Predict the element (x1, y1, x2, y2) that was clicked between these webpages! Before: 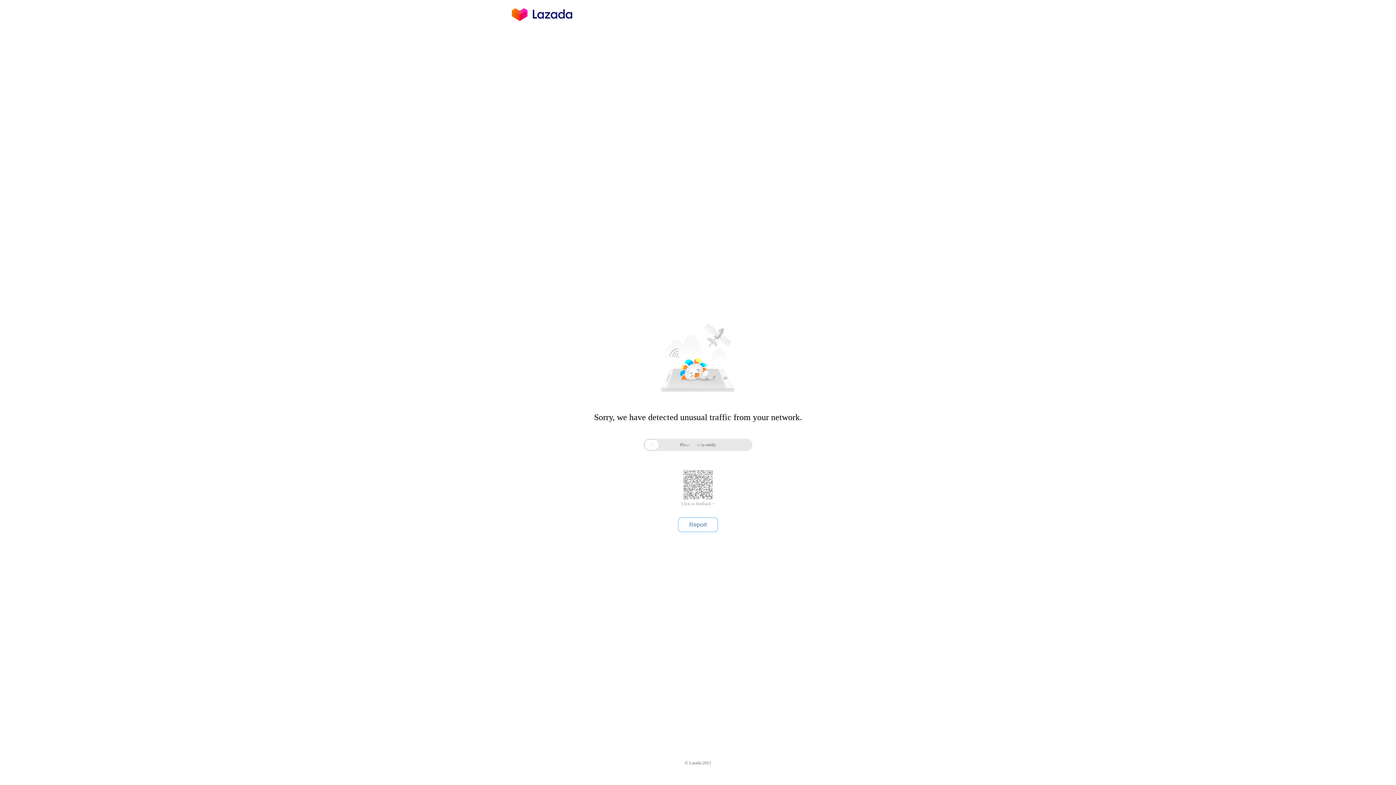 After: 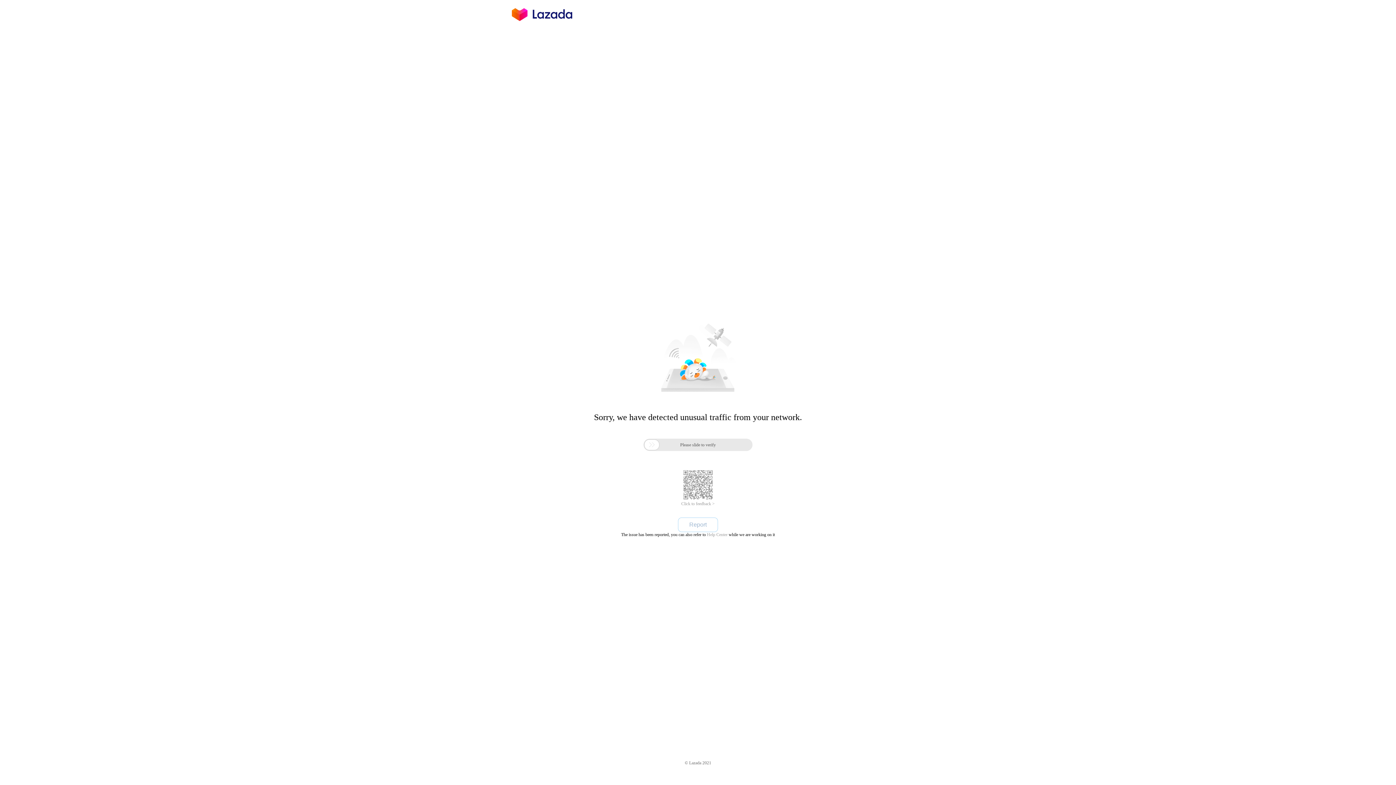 Action: label: Report bbox: (678, 517, 718, 532)